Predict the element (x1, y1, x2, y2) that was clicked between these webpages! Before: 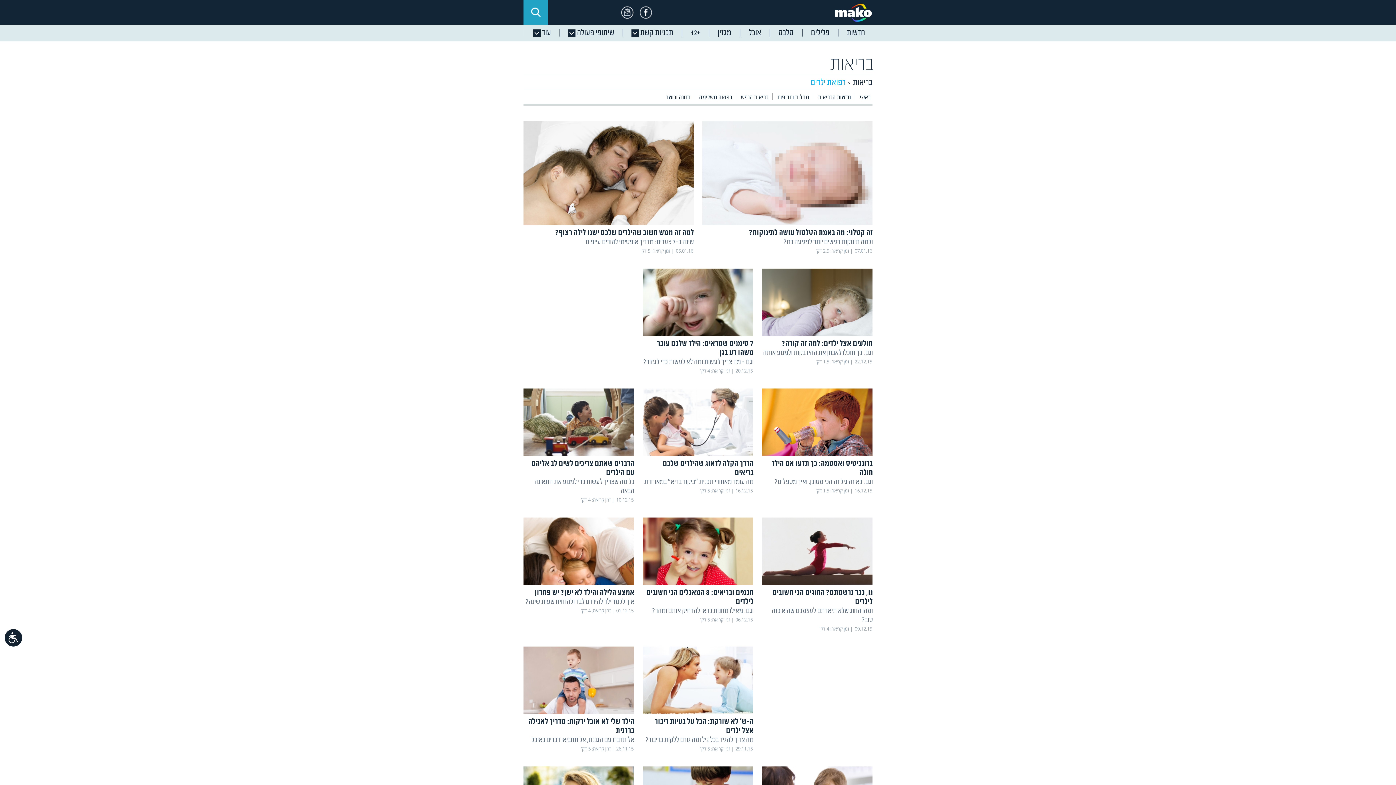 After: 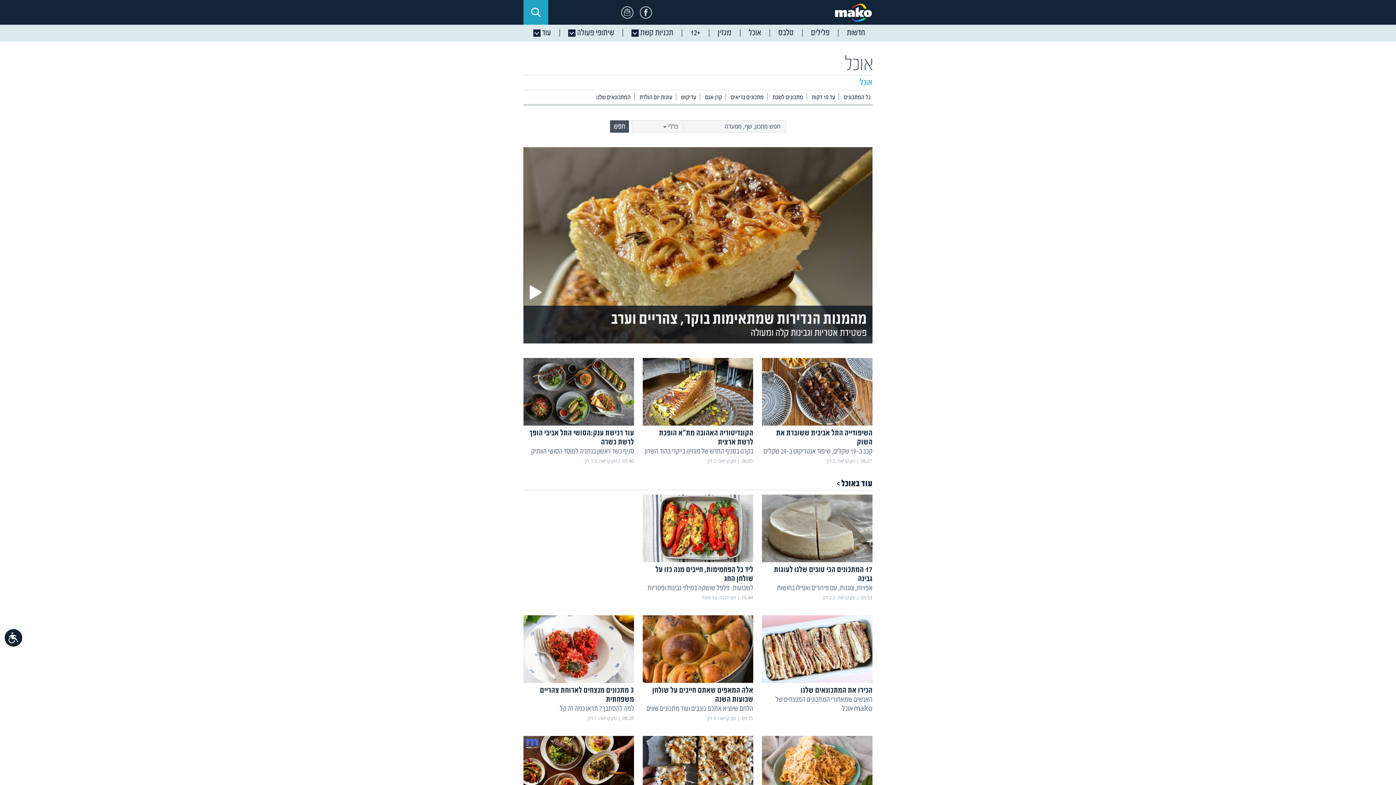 Action: label: אוכל bbox: (739, 24, 768, 41)